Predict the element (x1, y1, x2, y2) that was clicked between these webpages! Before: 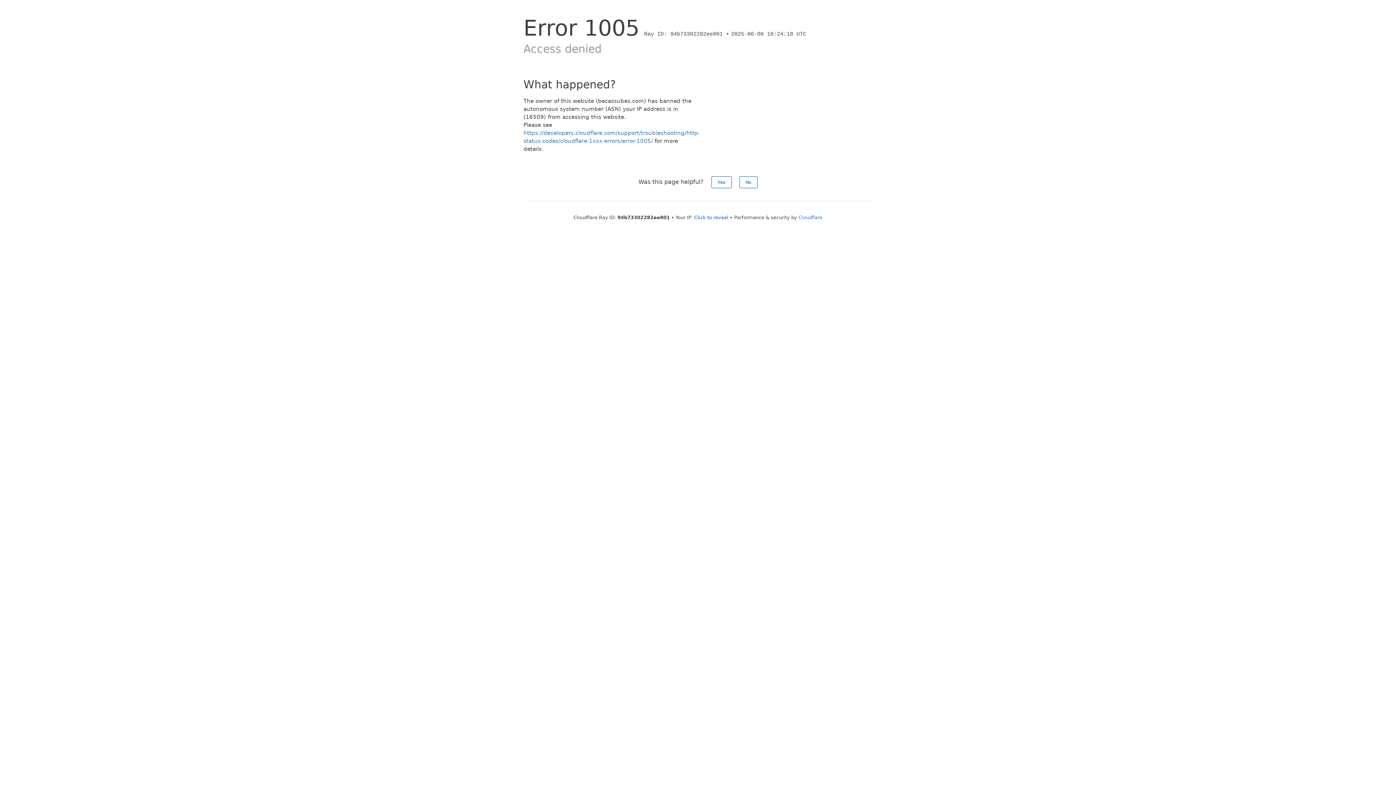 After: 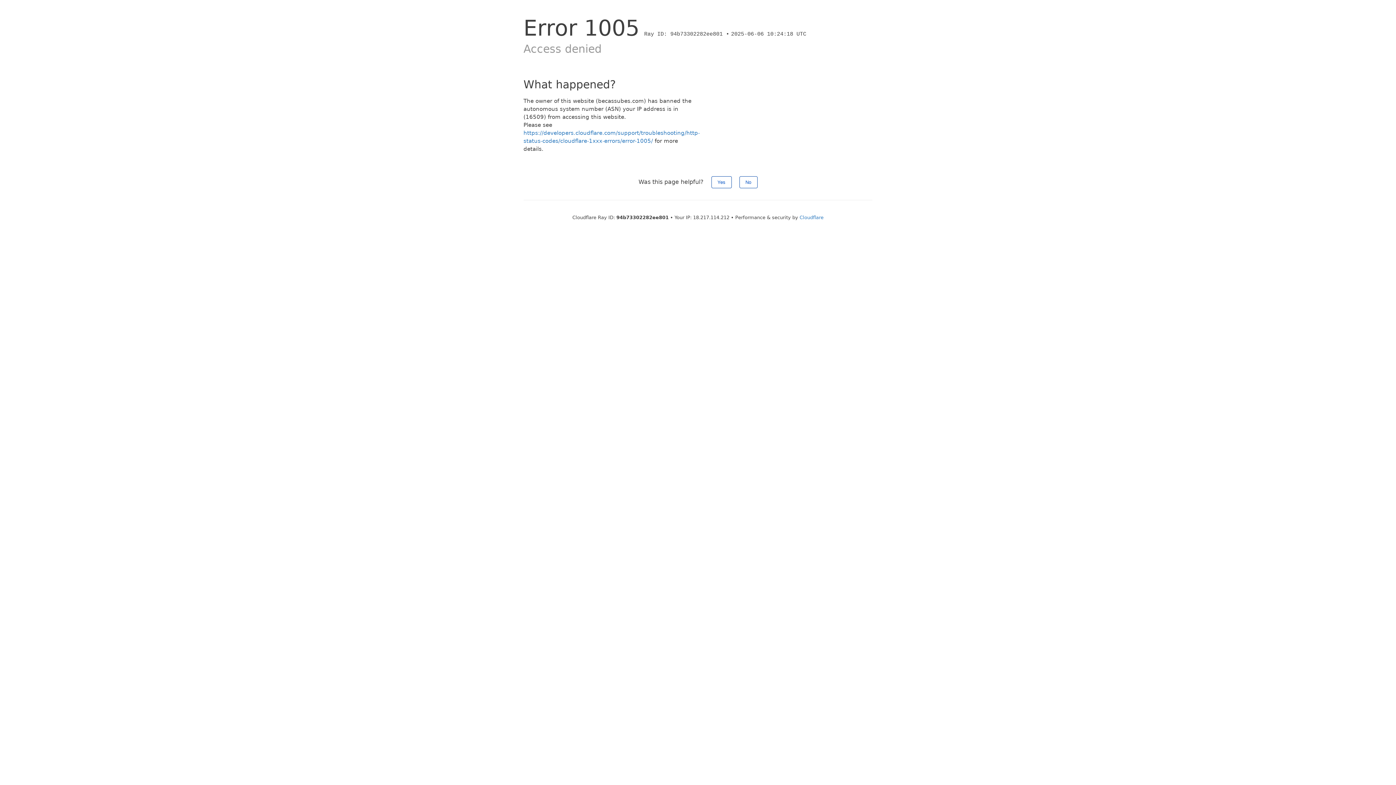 Action: bbox: (694, 214, 728, 220) label: Click to reveal